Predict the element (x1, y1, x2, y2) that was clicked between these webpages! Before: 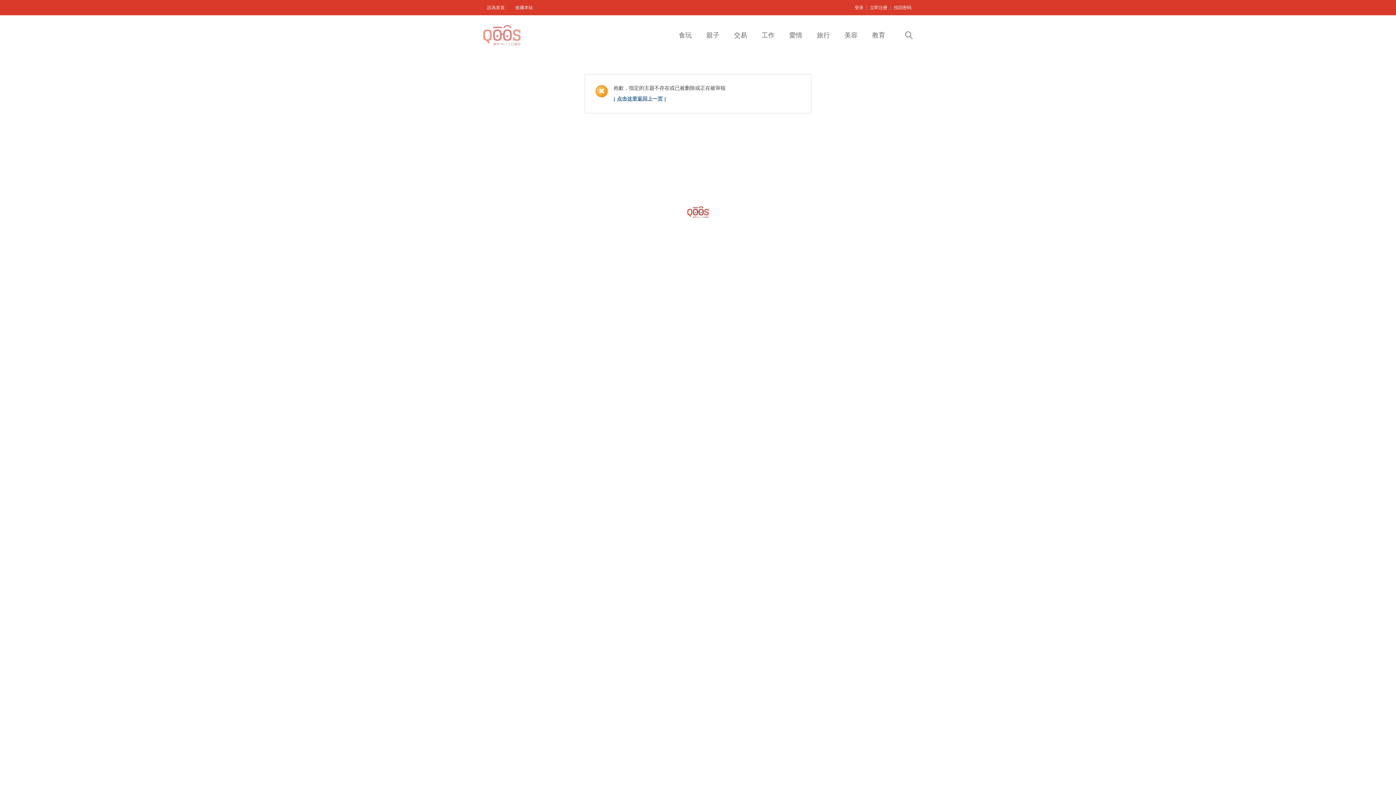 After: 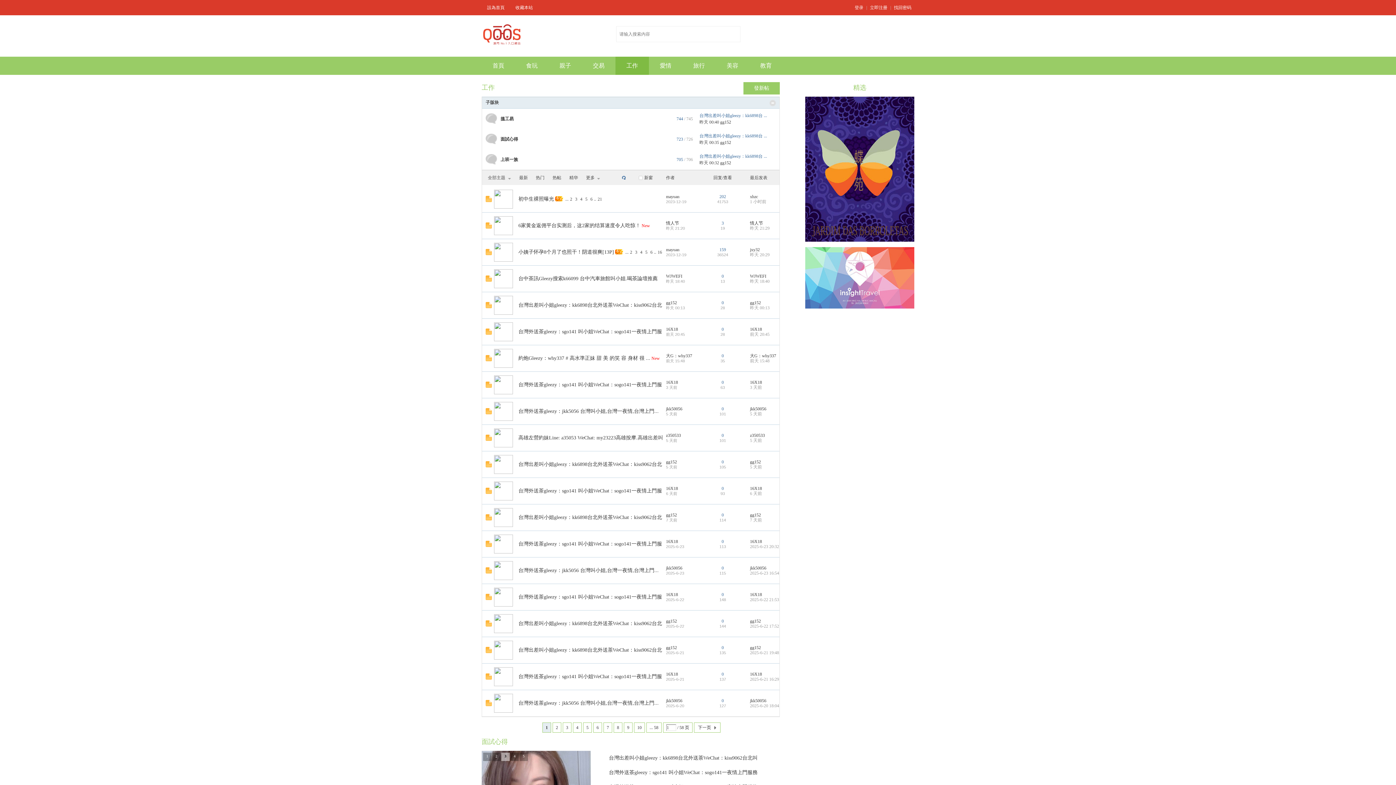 Action: label: 工作 bbox: (754, 29, 782, 40)